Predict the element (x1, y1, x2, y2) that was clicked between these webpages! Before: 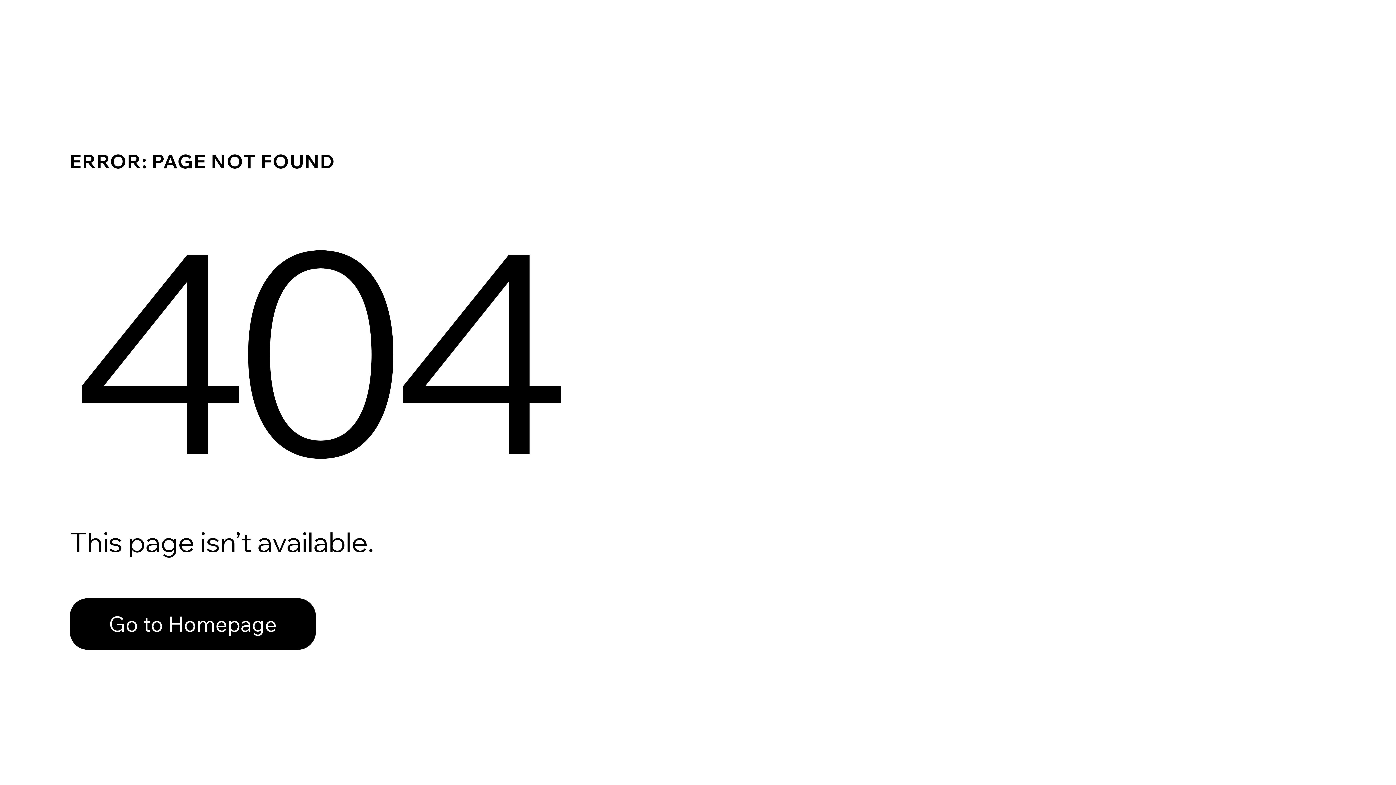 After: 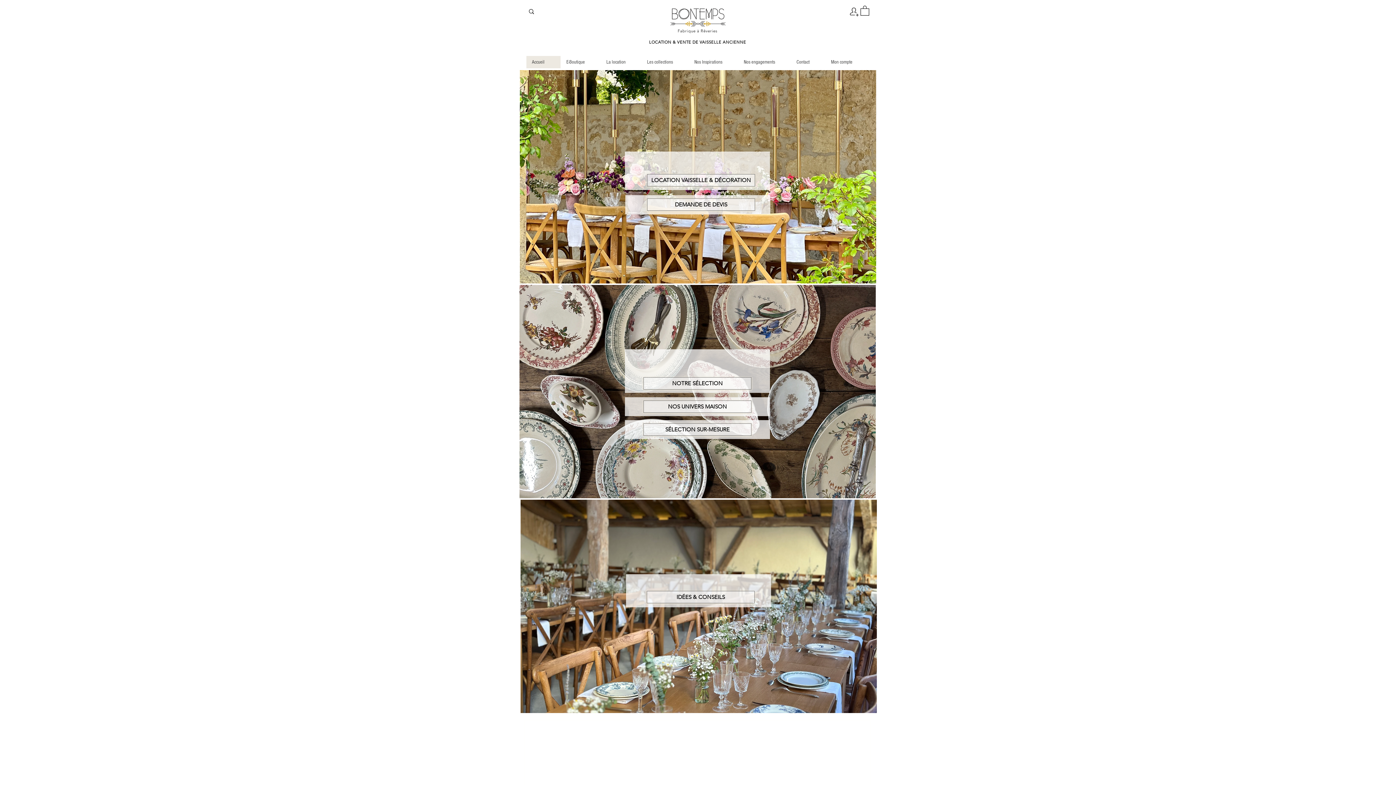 Action: bbox: (69, 598, 316, 650) label: Go to Homepage